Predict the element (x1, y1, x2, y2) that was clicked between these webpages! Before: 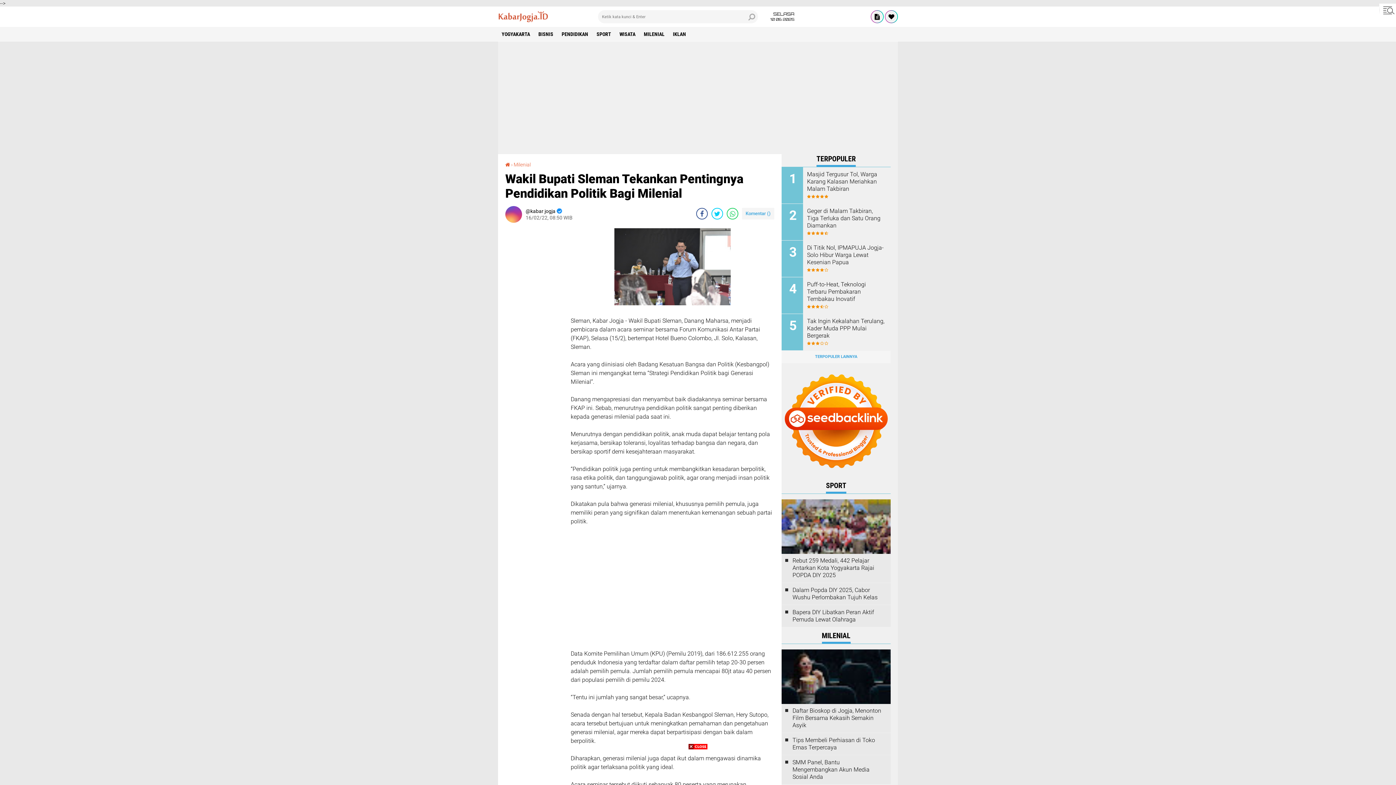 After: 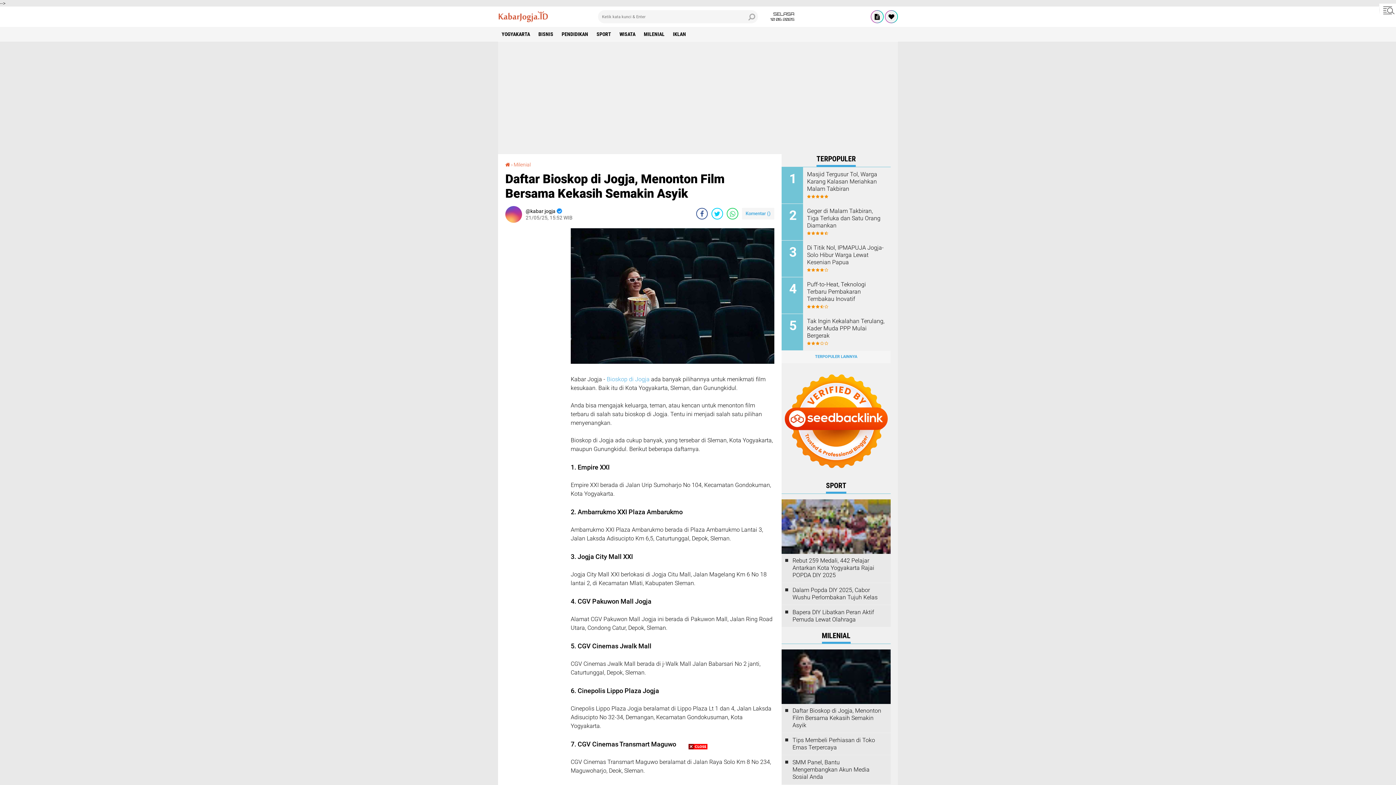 Action: label: Daftar Bioskop di Jogja, Menonton Film Bersama Kekasih Semakin Asyik bbox: (792, 707, 883, 729)